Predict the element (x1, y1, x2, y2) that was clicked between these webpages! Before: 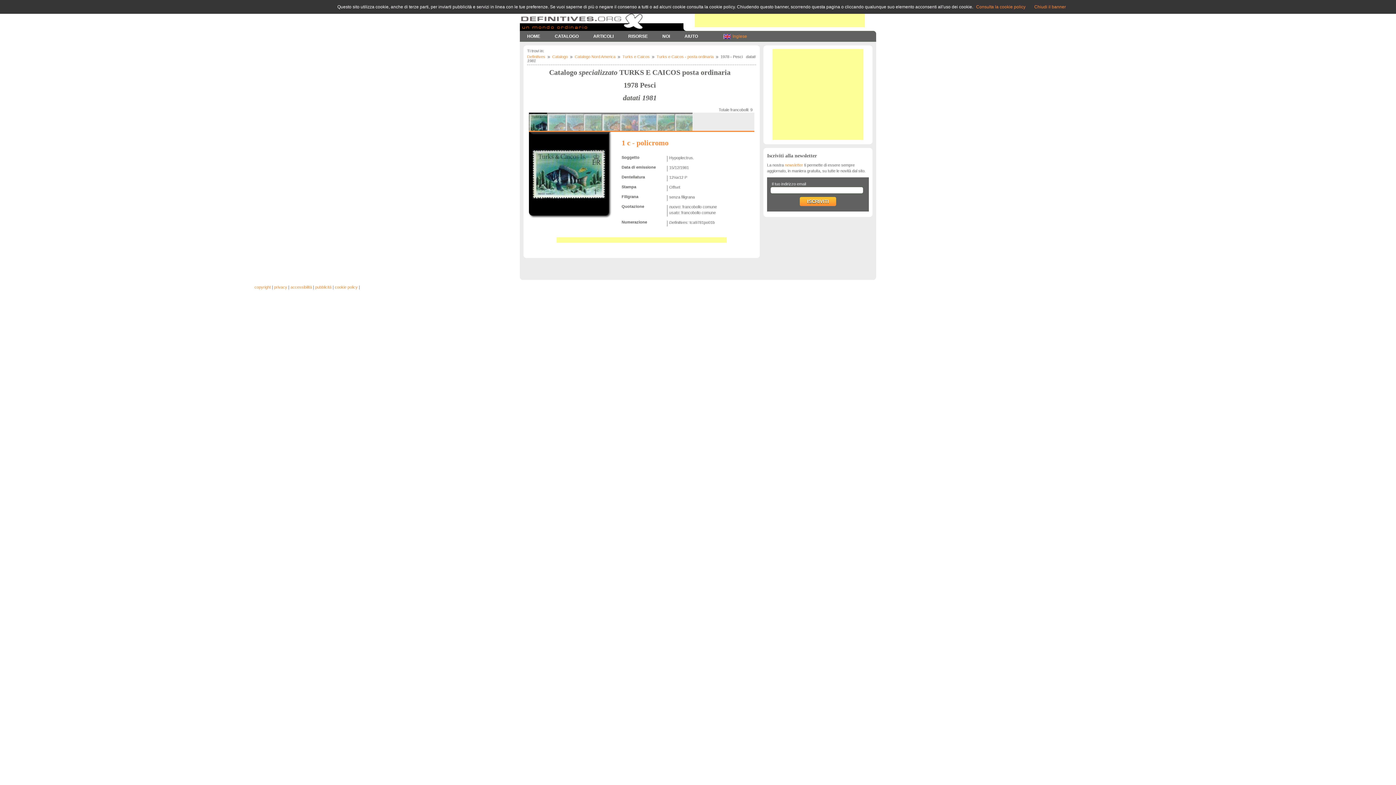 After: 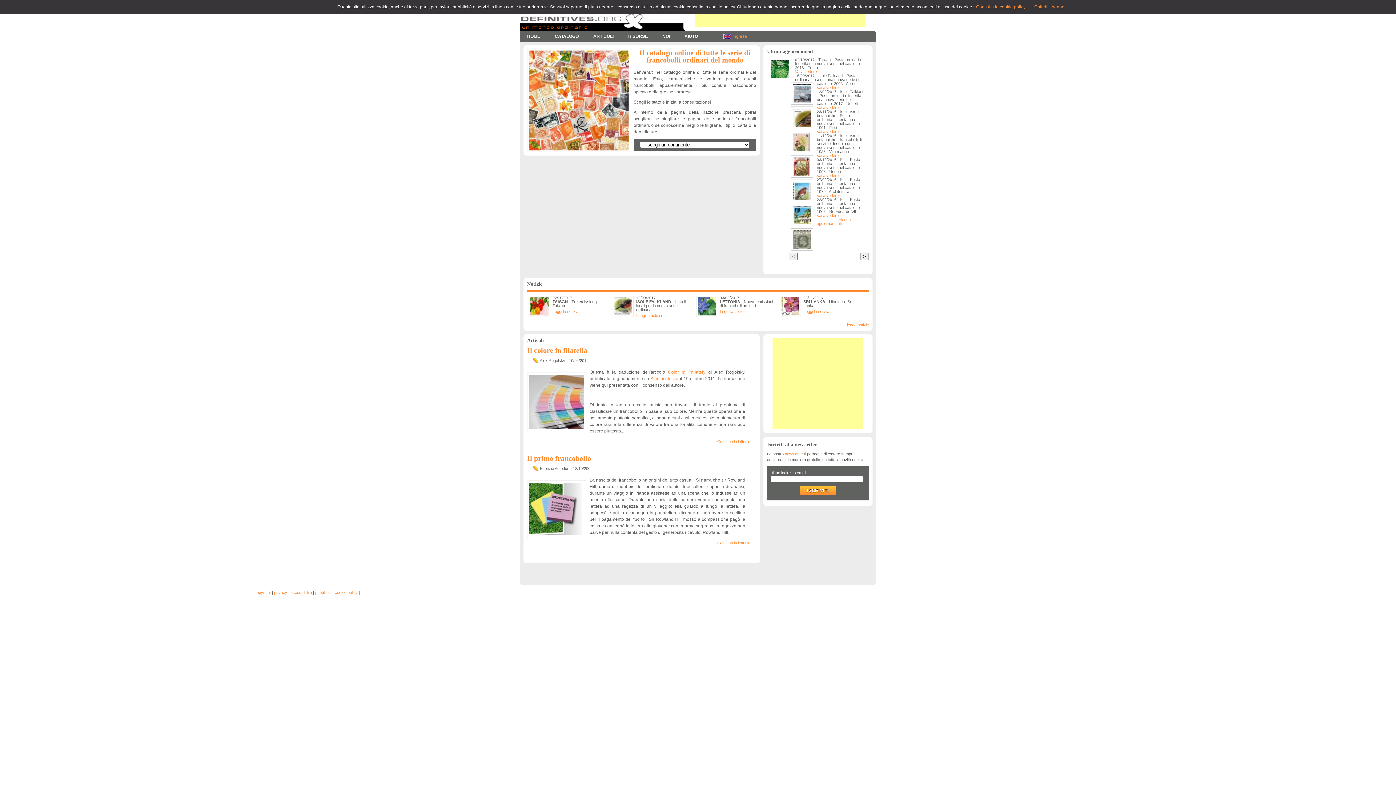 Action: label: HOME bbox: (520, 30, 547, 41)